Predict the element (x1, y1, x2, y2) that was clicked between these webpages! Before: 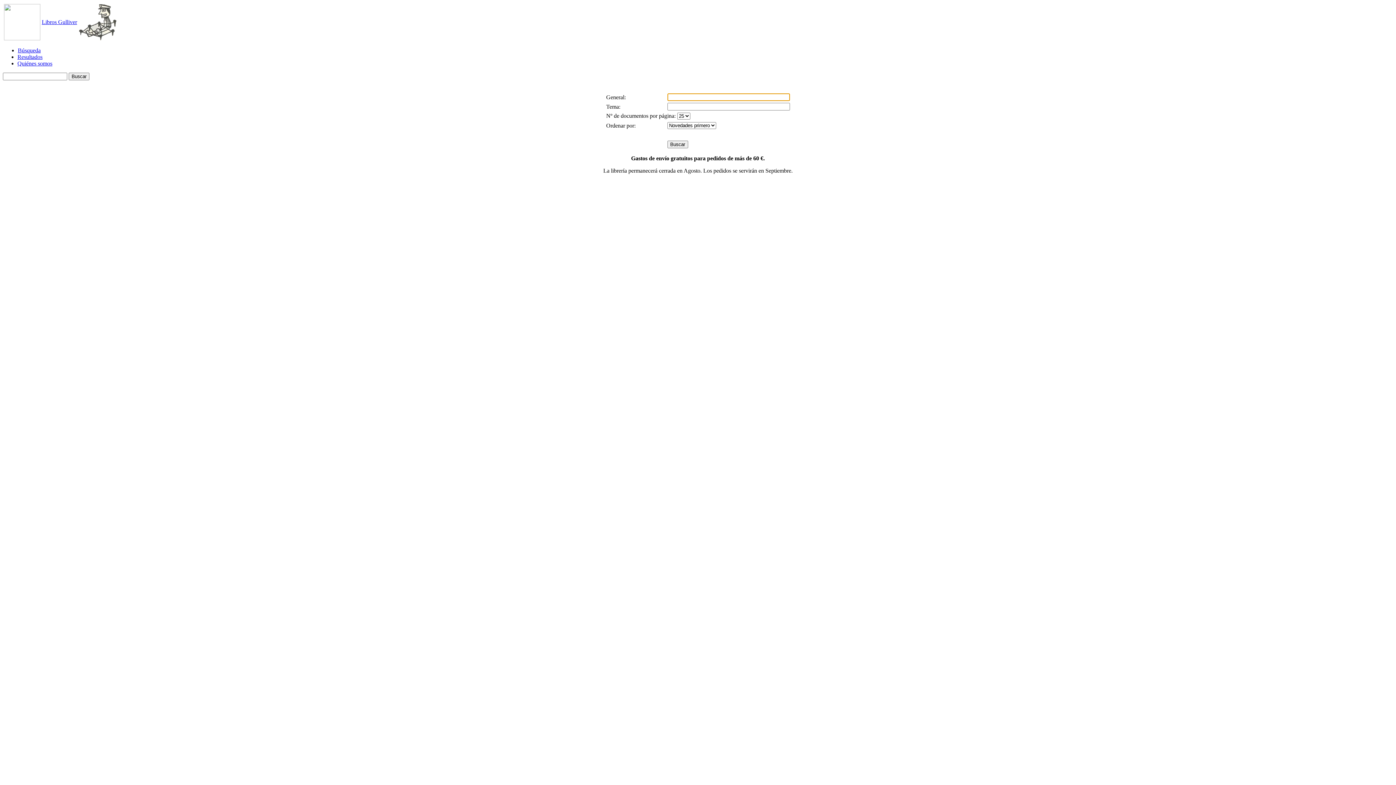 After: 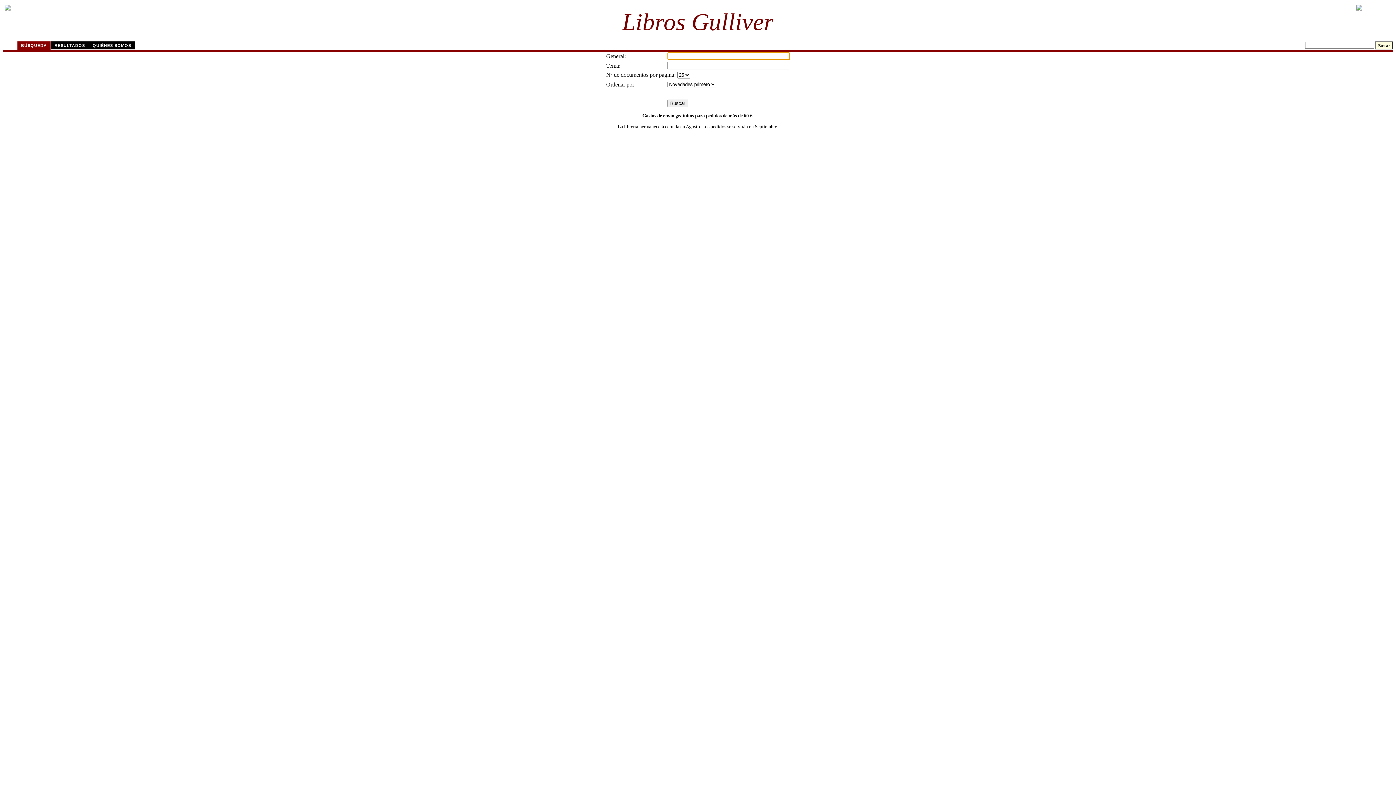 Action: bbox: (78, 35, 116, 41)